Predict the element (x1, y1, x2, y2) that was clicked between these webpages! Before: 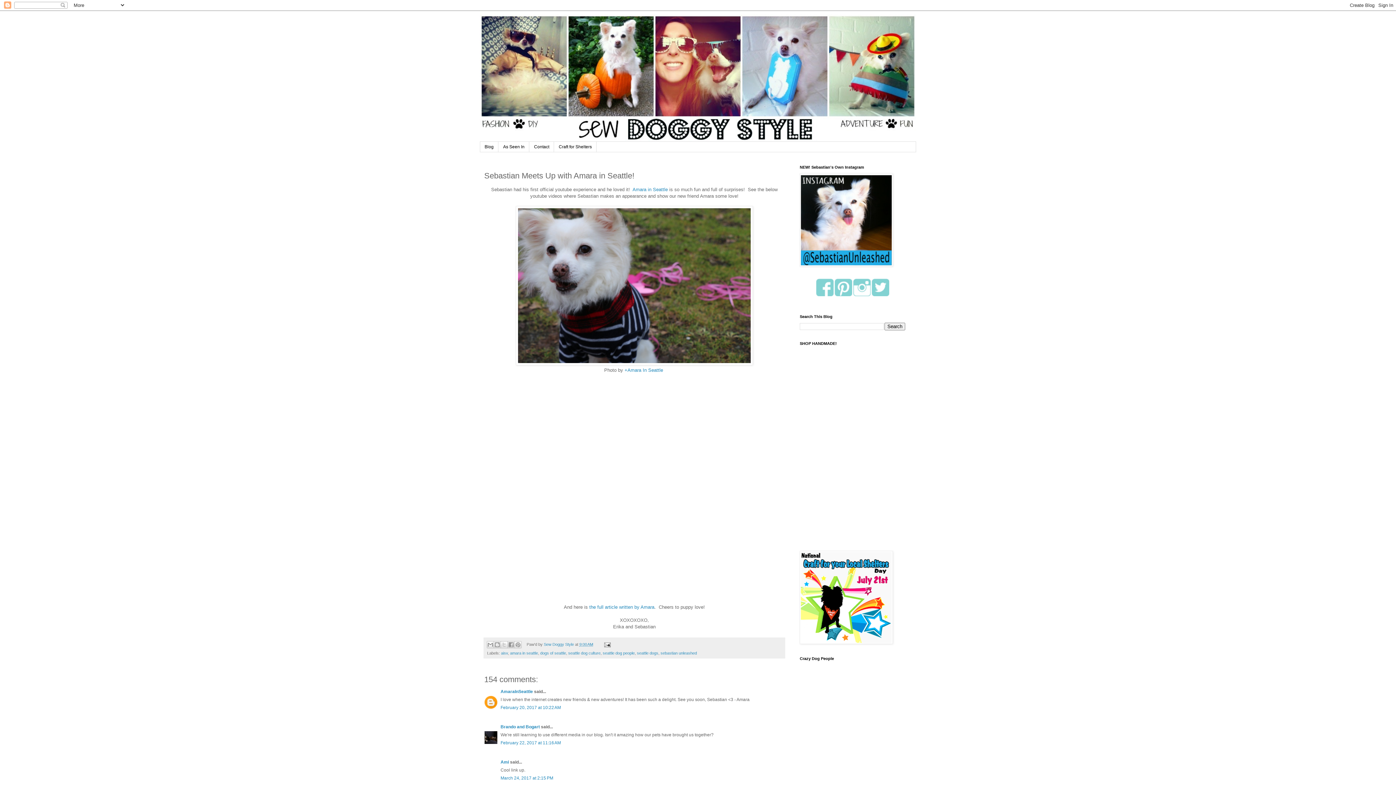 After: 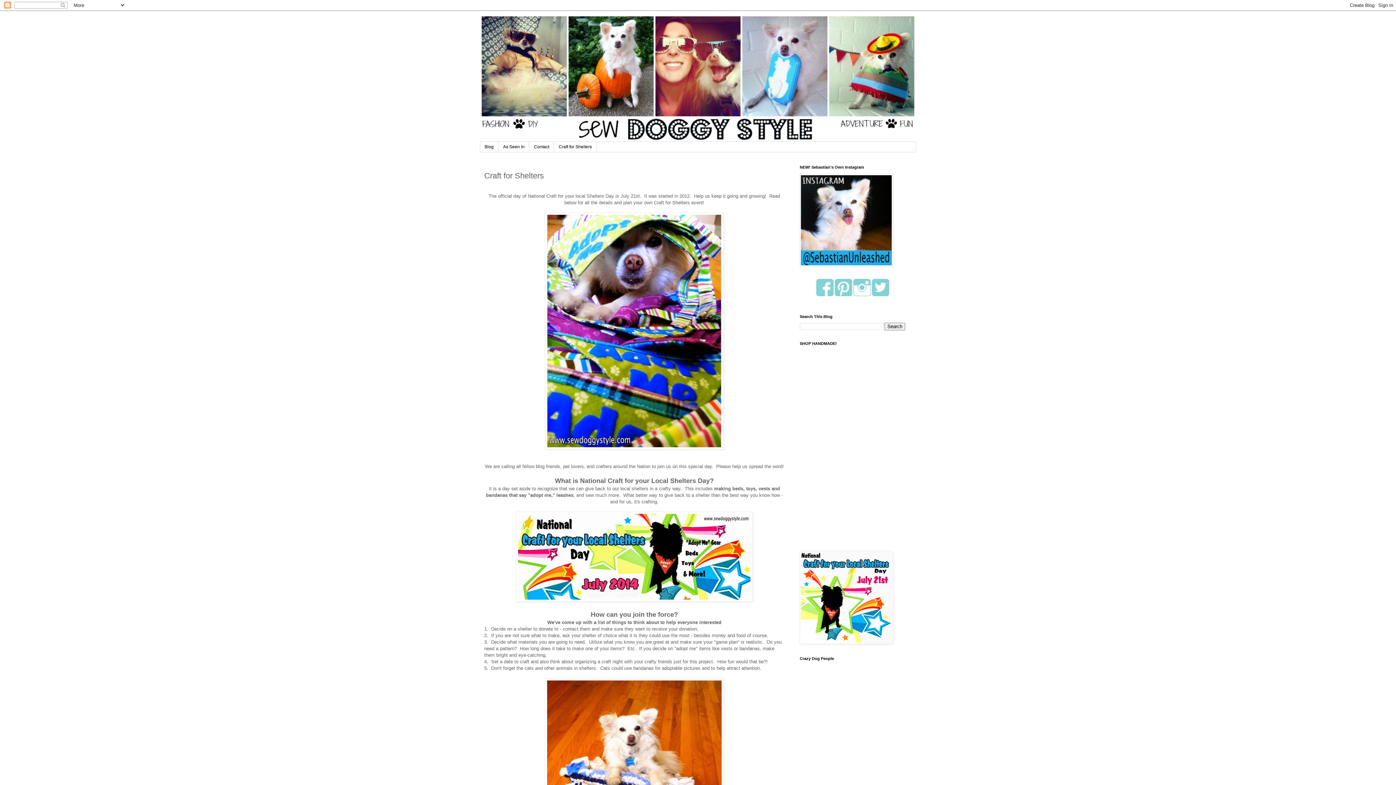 Action: bbox: (554, 141, 596, 152) label: Craft for Shelters